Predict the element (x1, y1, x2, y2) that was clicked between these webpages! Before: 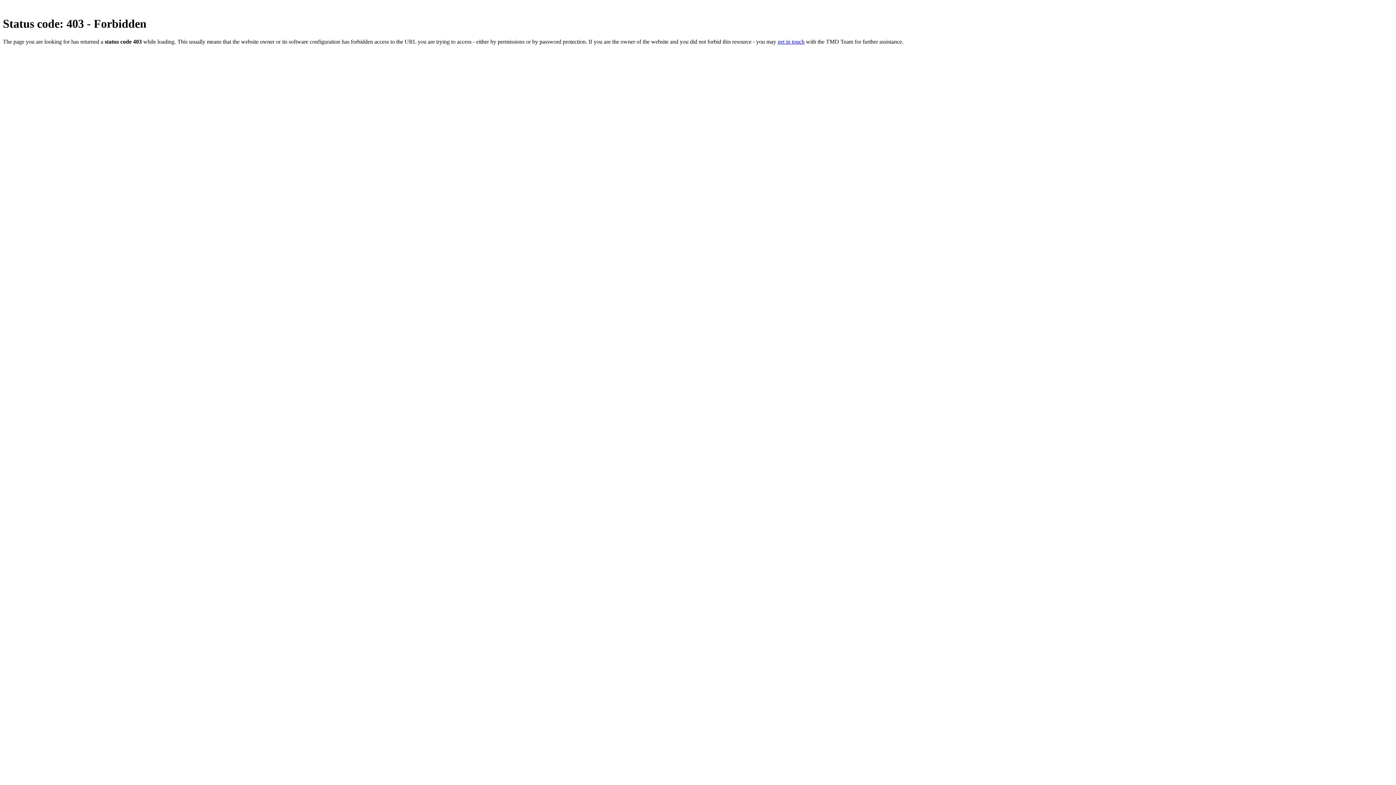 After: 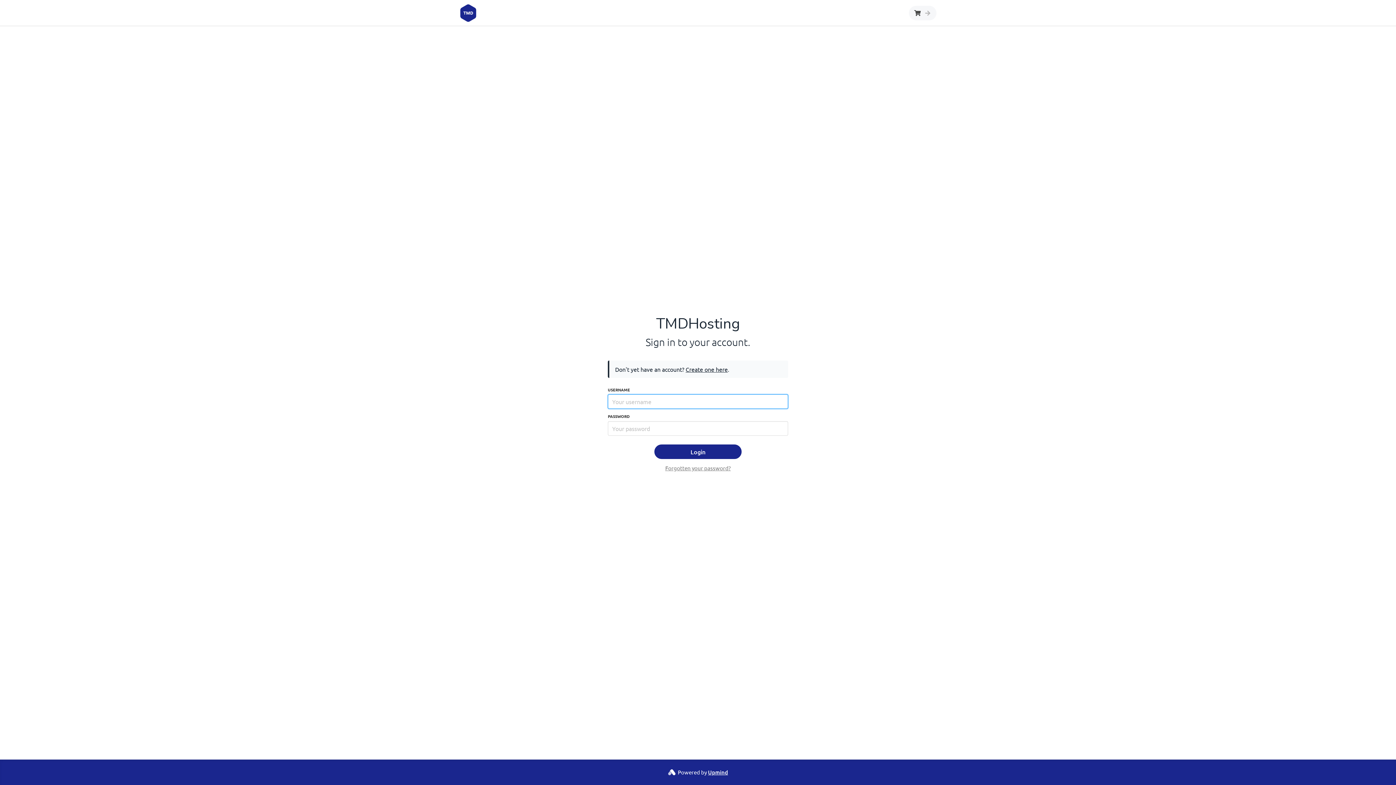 Action: bbox: (777, 38, 804, 44) label: get in touch